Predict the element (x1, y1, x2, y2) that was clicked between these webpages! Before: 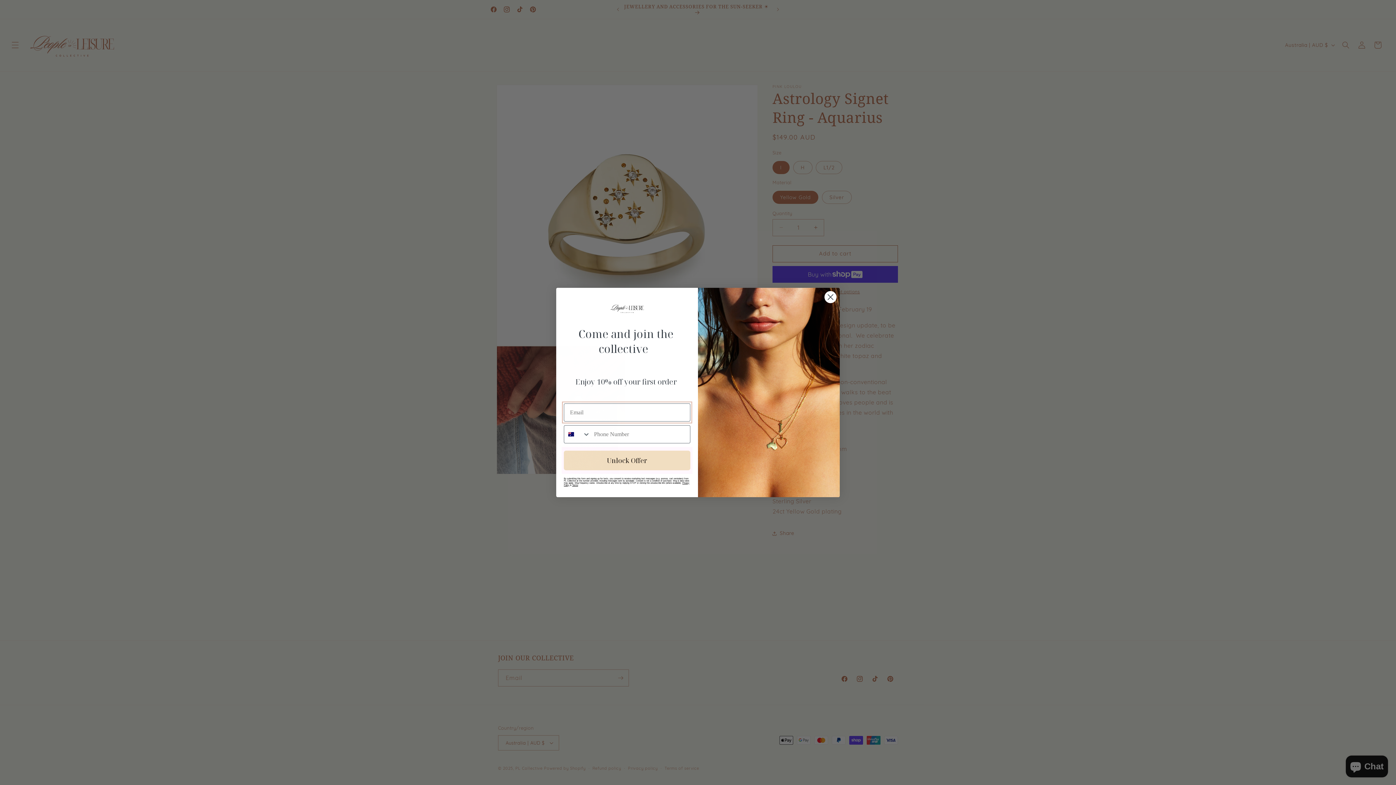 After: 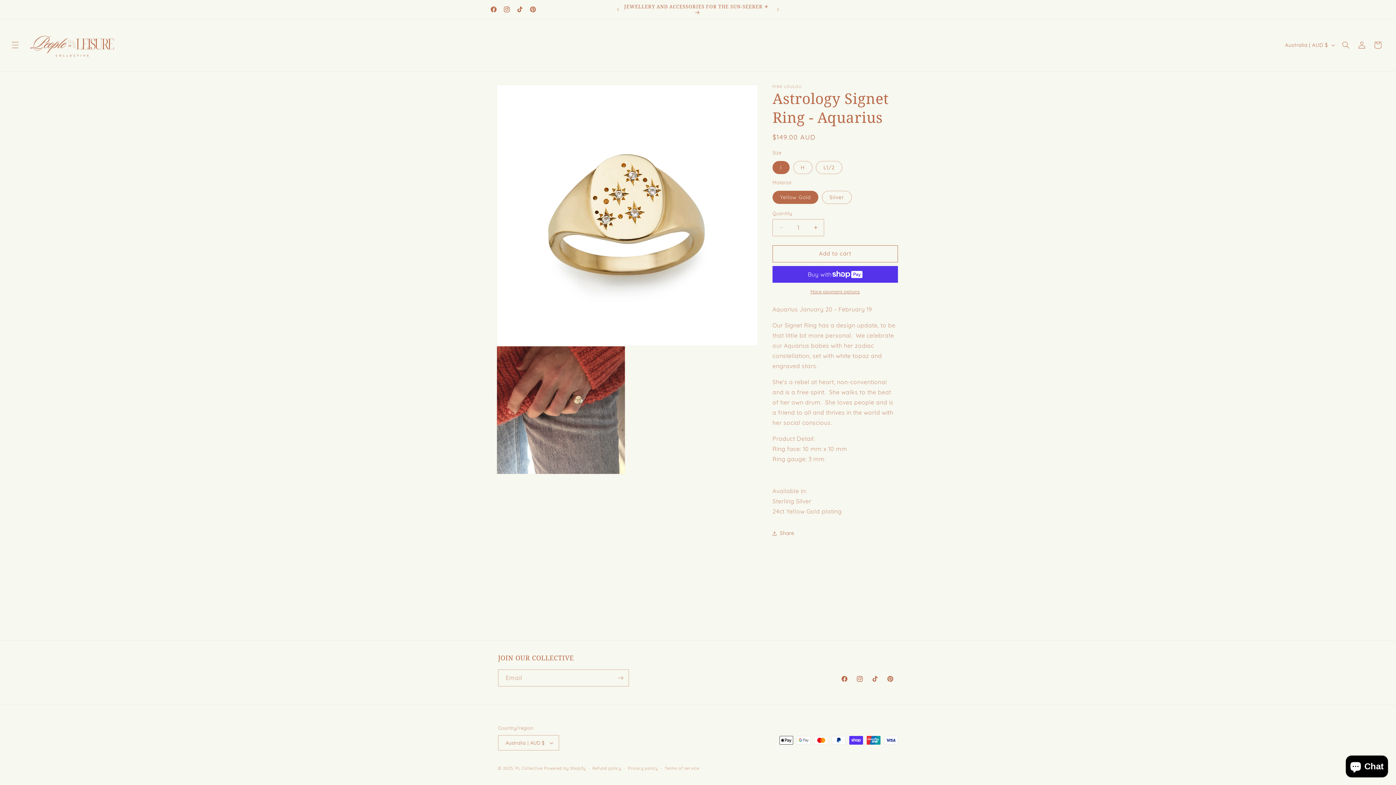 Action: label: Close dialog bbox: (824, 290, 837, 303)